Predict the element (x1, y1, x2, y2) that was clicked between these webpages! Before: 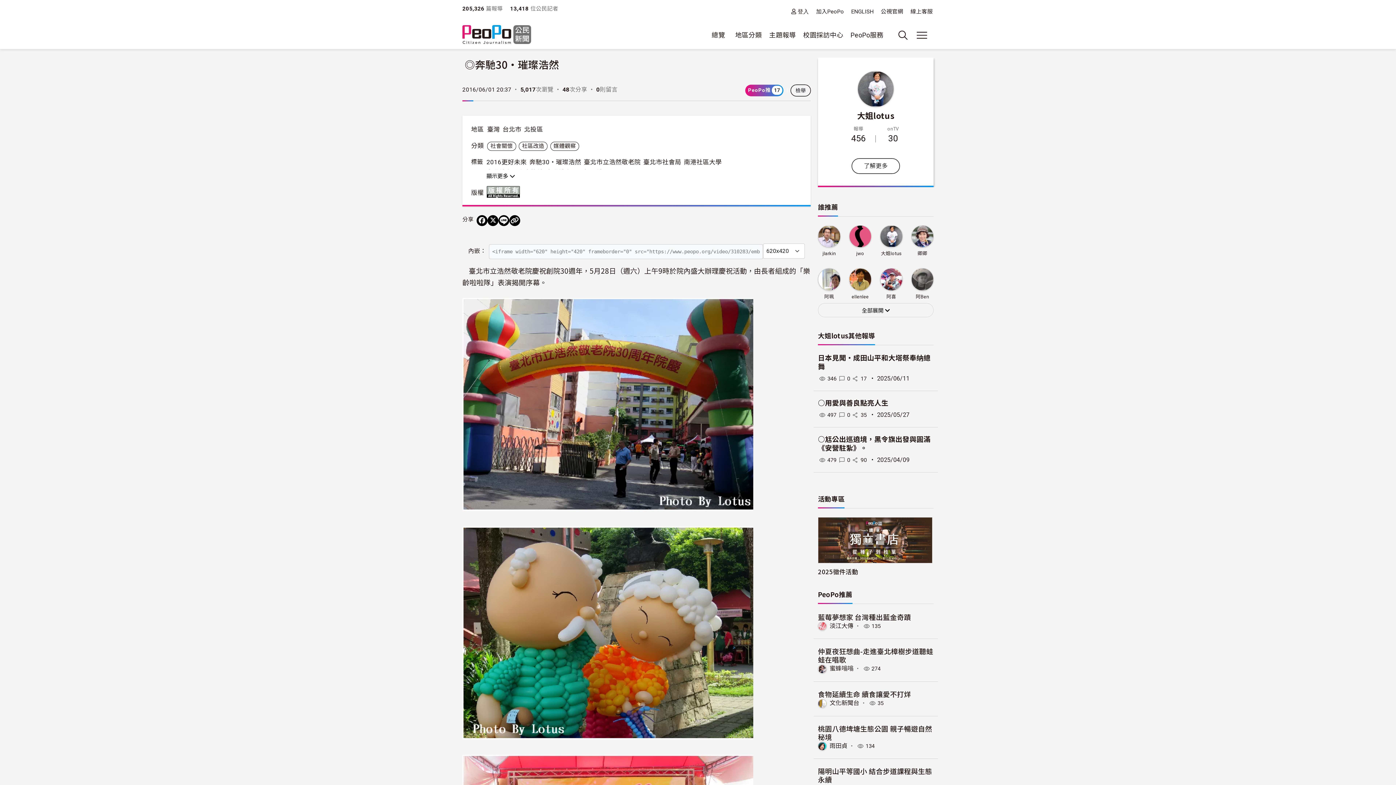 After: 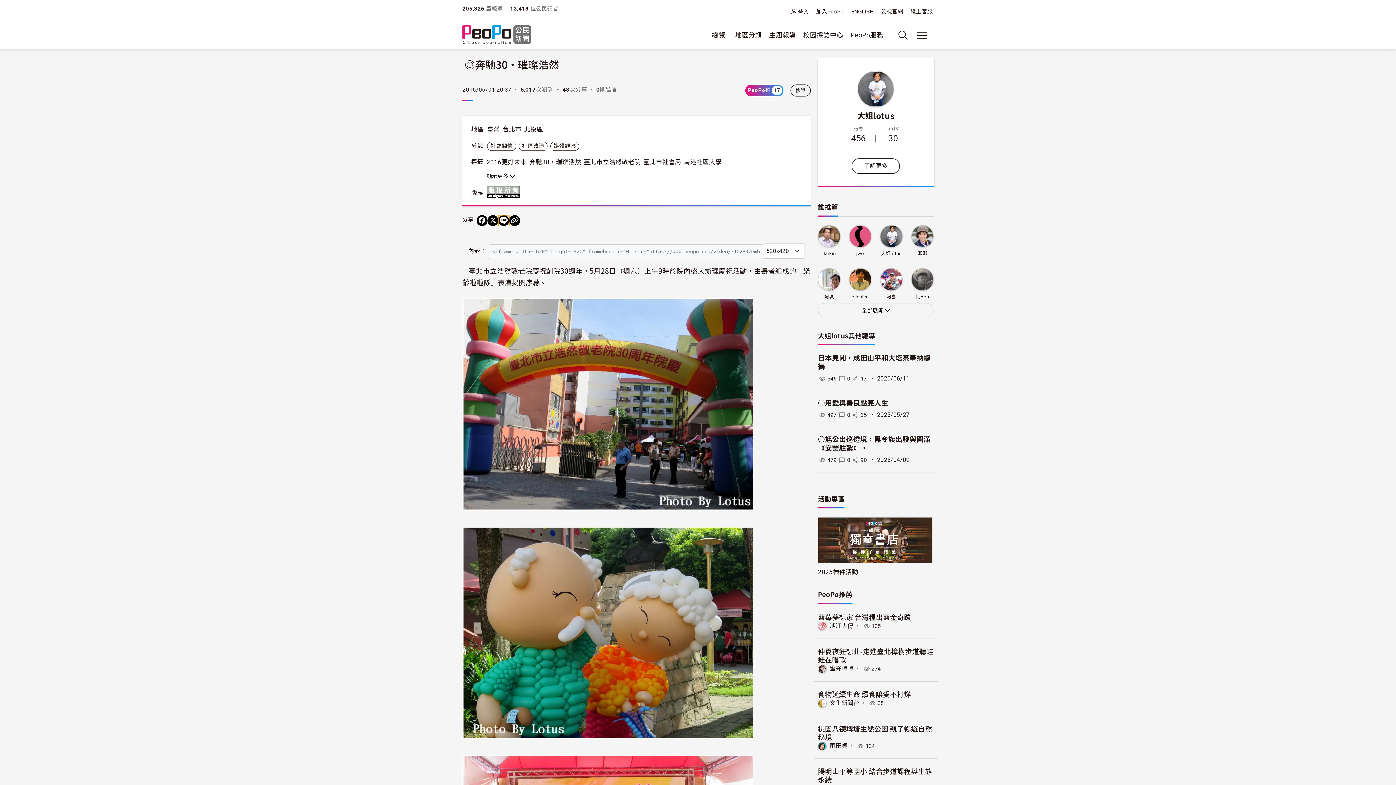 Action: bbox: (498, 215, 509, 226) label: Share on LINE